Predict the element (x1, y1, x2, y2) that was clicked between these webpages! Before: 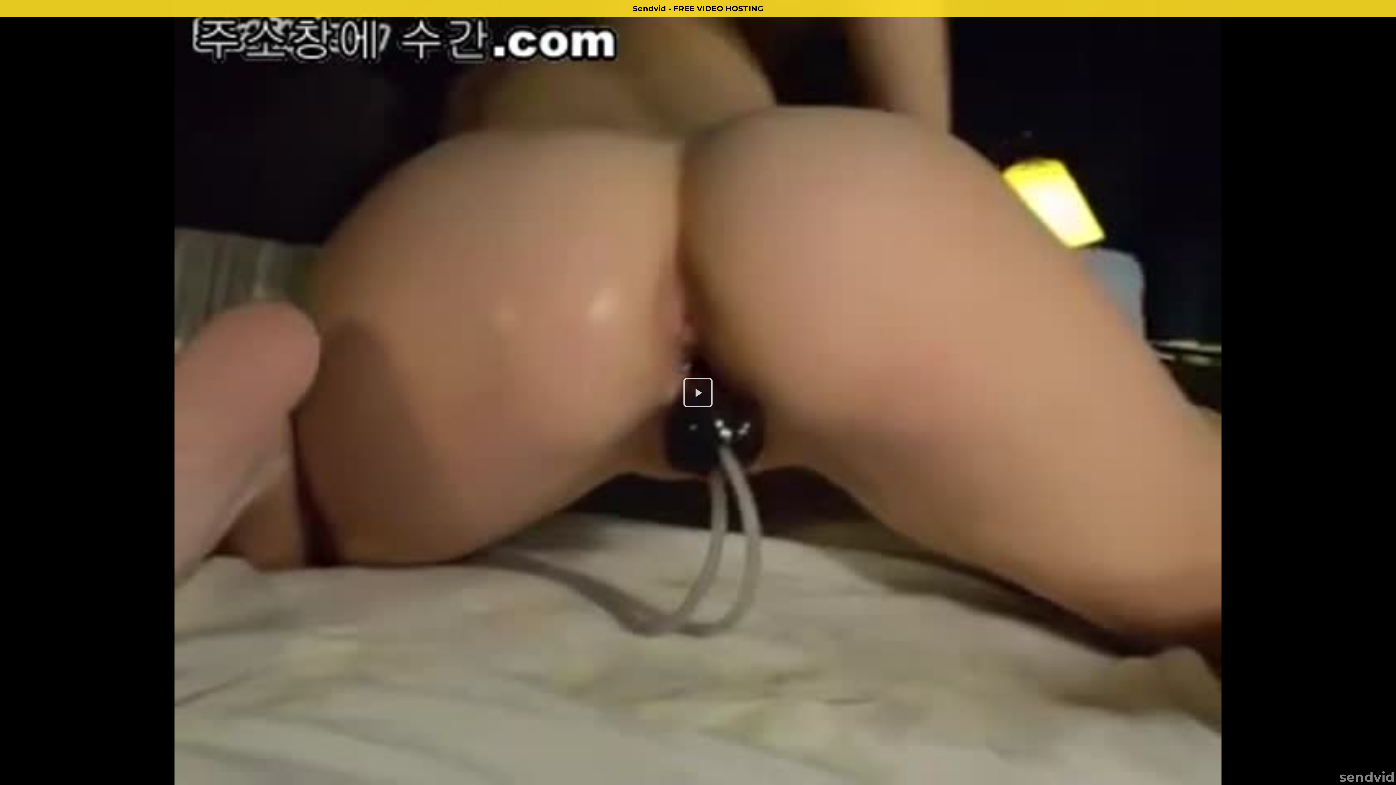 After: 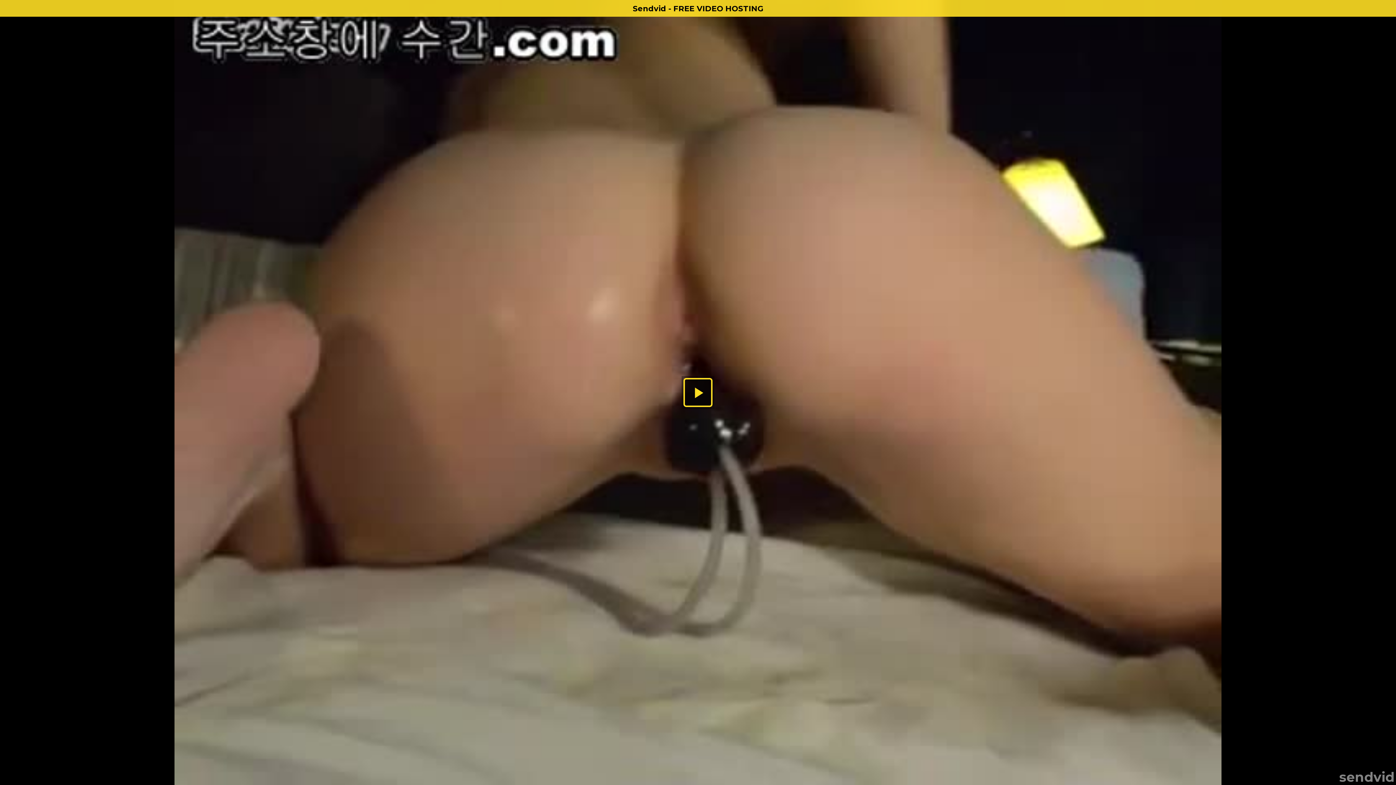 Action: bbox: (0, 16, 1396, 801)